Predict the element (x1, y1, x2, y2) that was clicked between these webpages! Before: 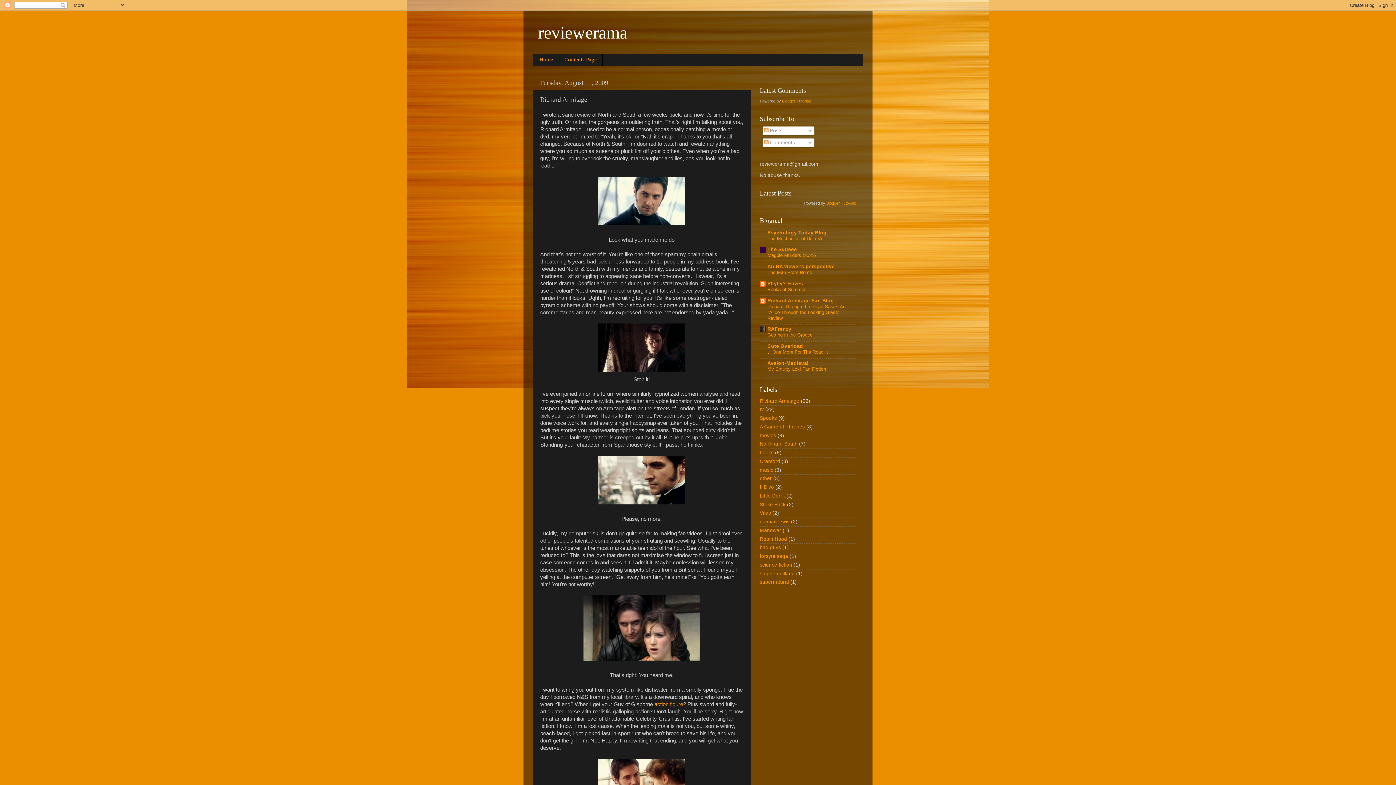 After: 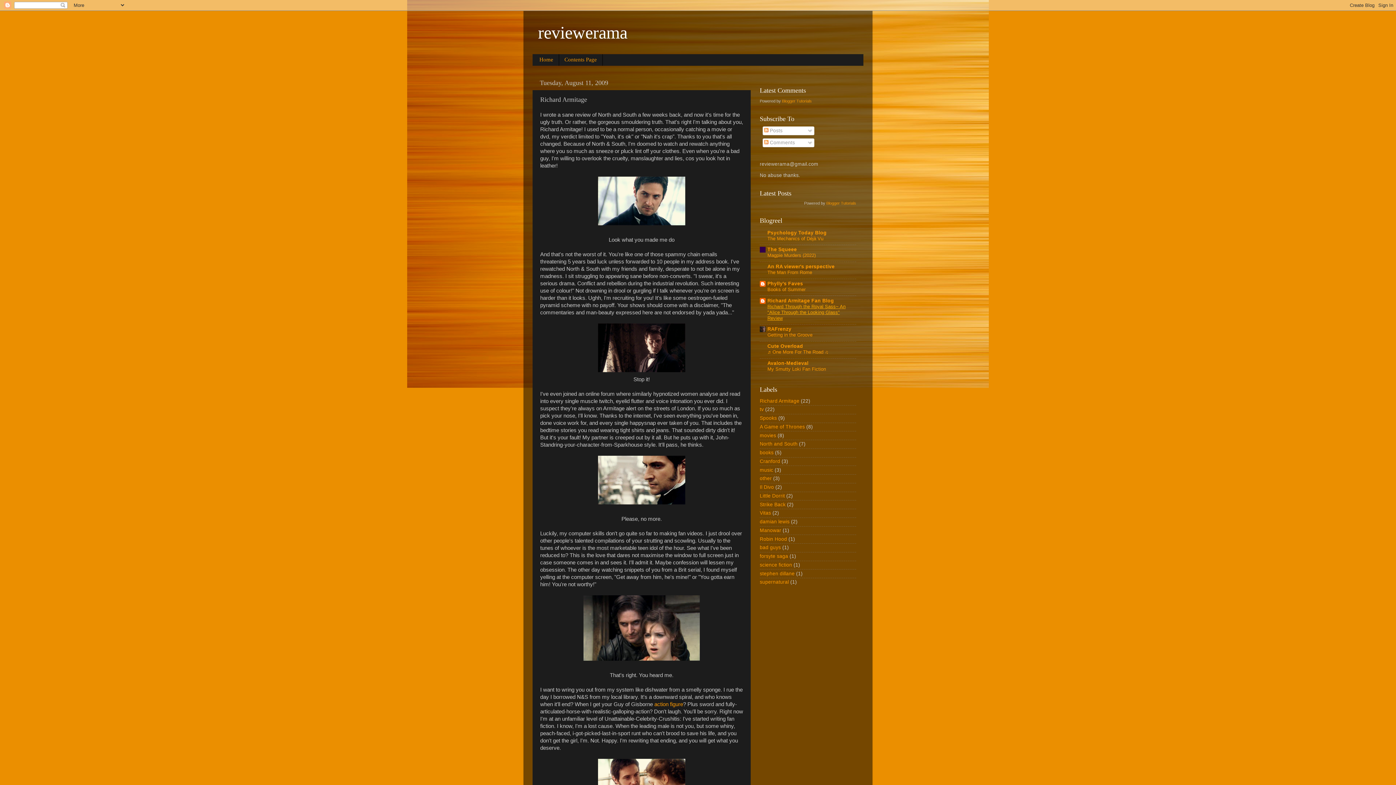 Action: bbox: (767, 303, 845, 320) label: Richard Through the Royal Sass~ An "Alice Through the Looking Glass" Review